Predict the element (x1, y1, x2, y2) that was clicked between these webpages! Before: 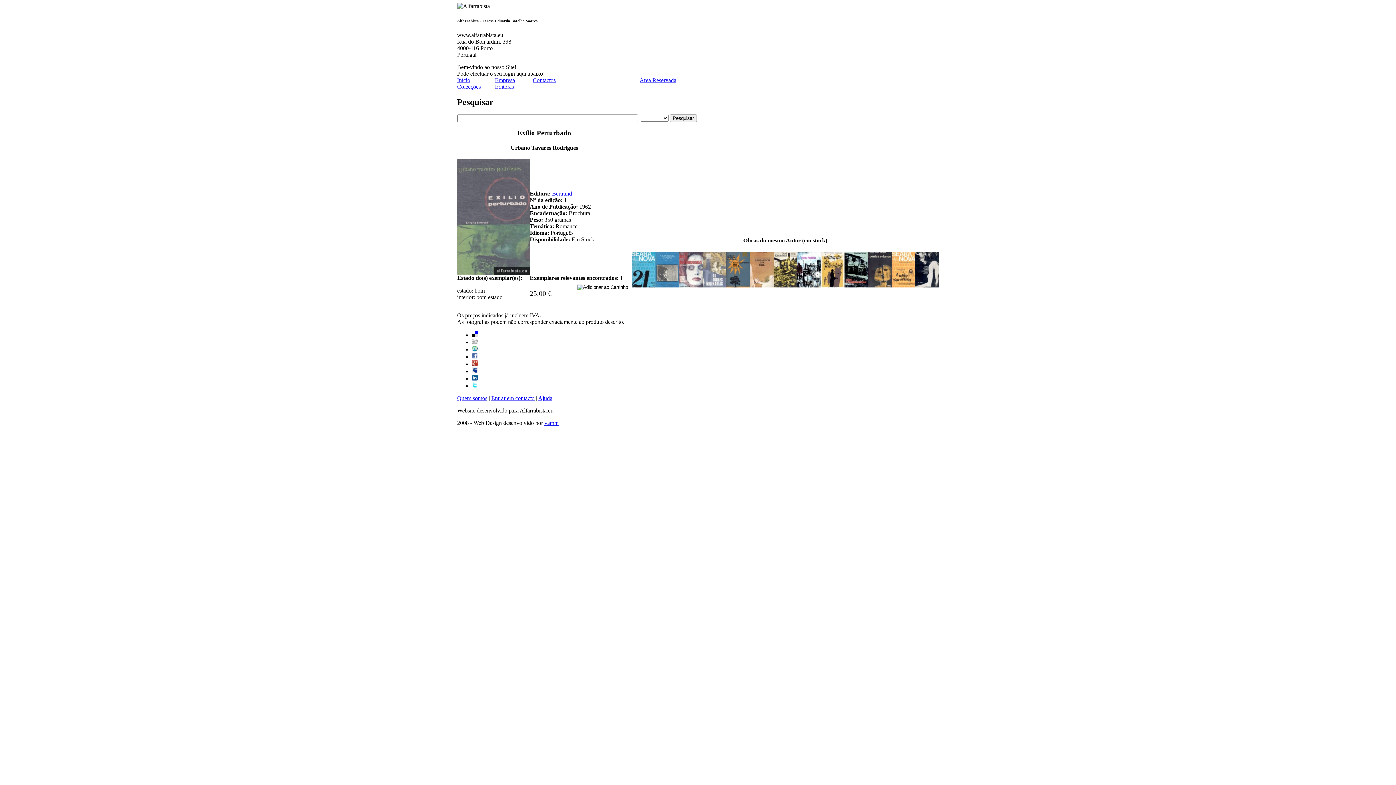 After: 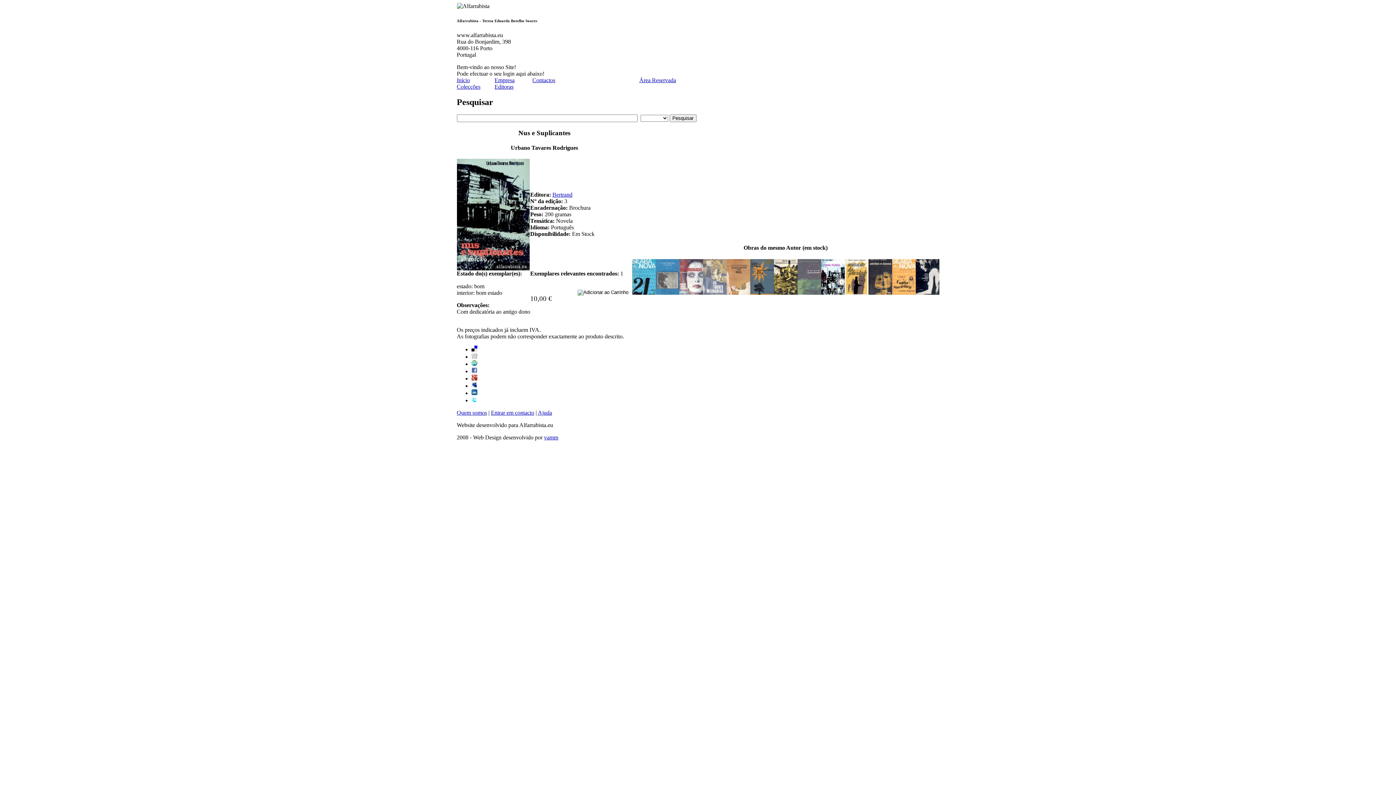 Action: bbox: (844, 282, 868, 288)